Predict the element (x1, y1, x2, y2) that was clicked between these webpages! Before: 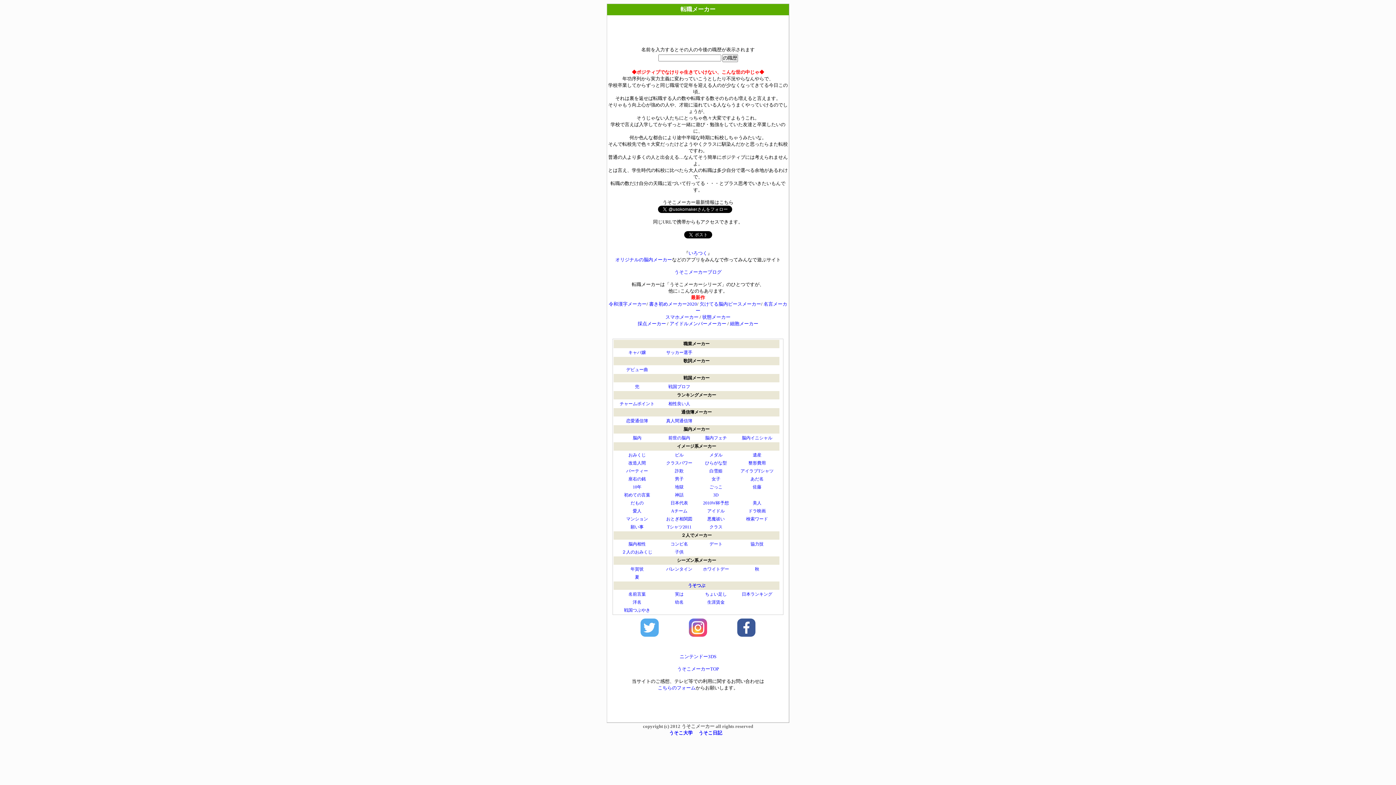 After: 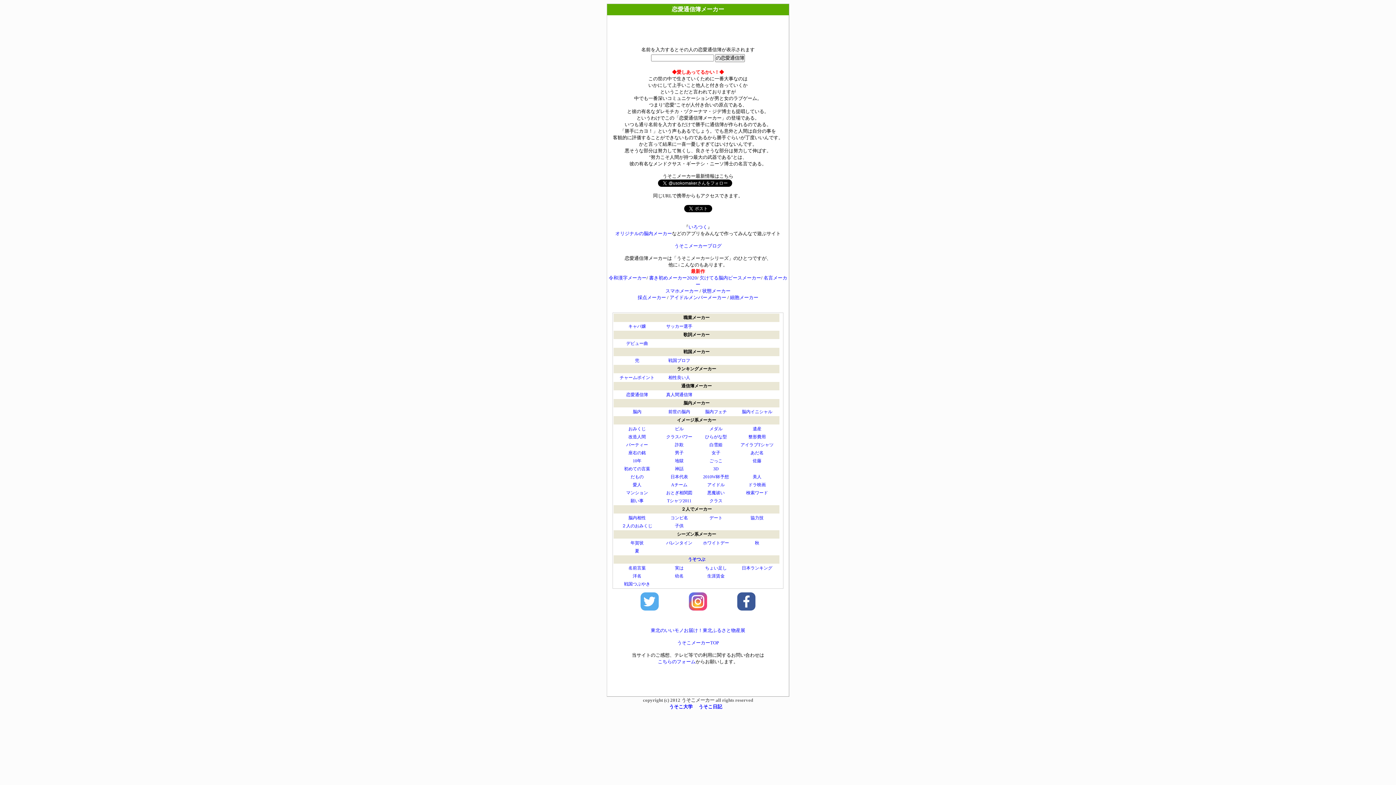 Action: bbox: (626, 418, 648, 423) label: 恋愛通信簿